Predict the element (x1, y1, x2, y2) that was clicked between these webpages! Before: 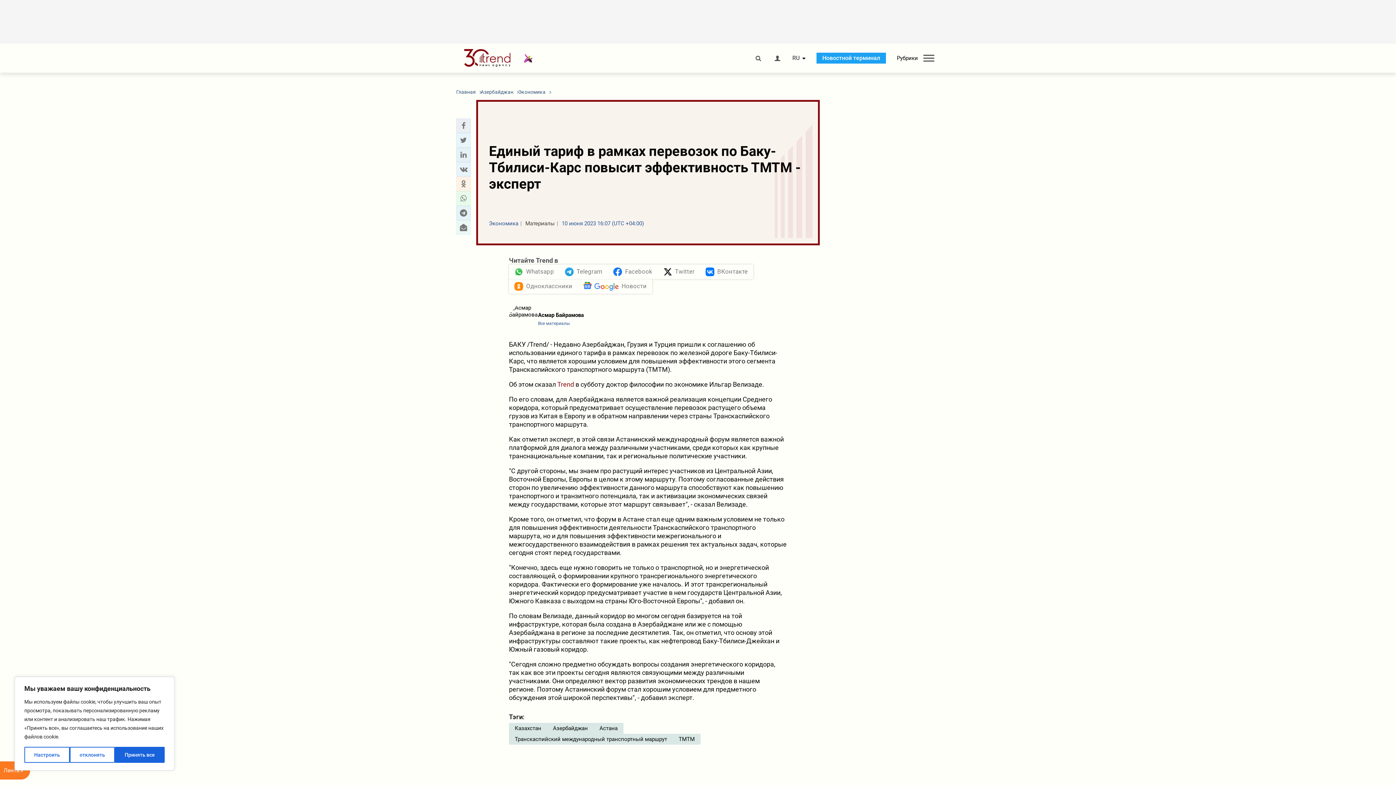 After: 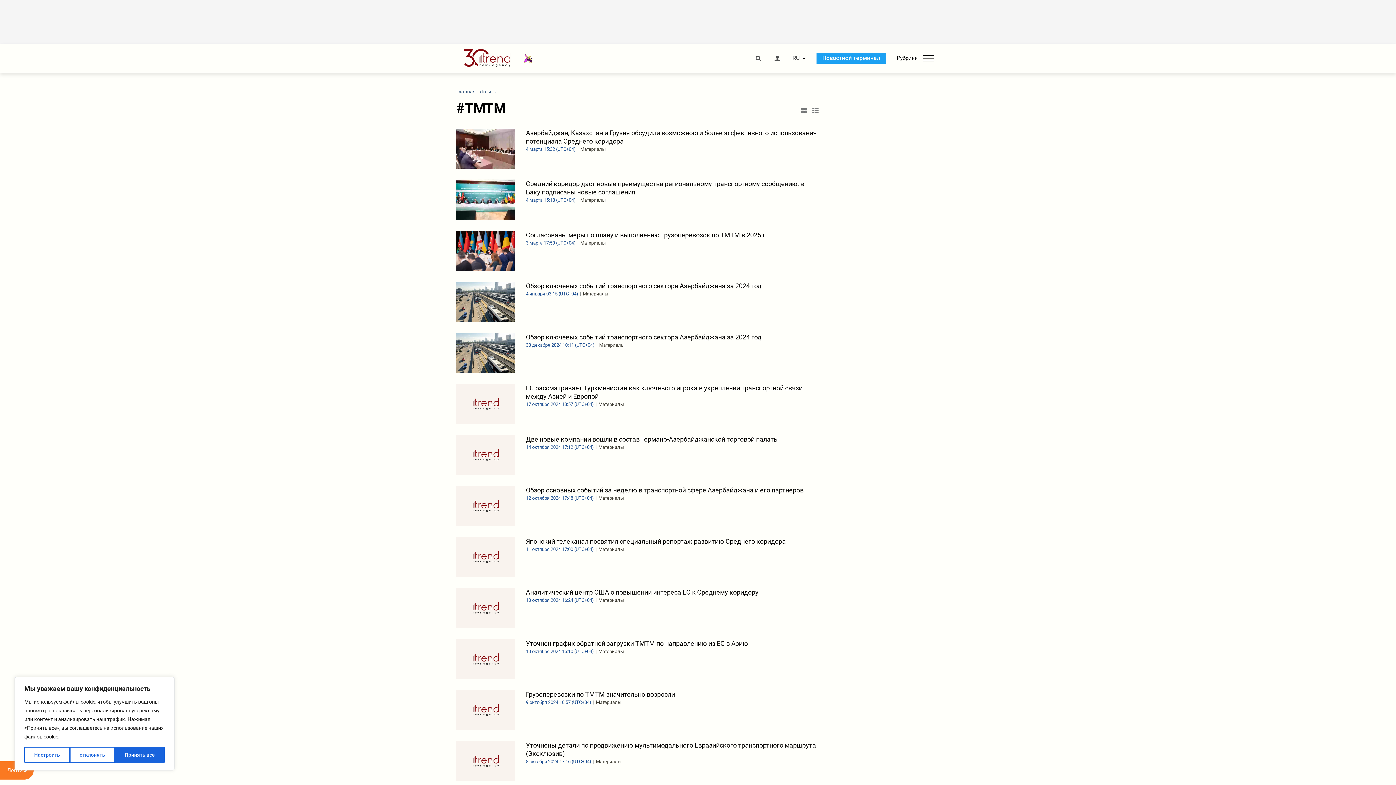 Action: label: ТМТМ bbox: (673, 734, 700, 745)